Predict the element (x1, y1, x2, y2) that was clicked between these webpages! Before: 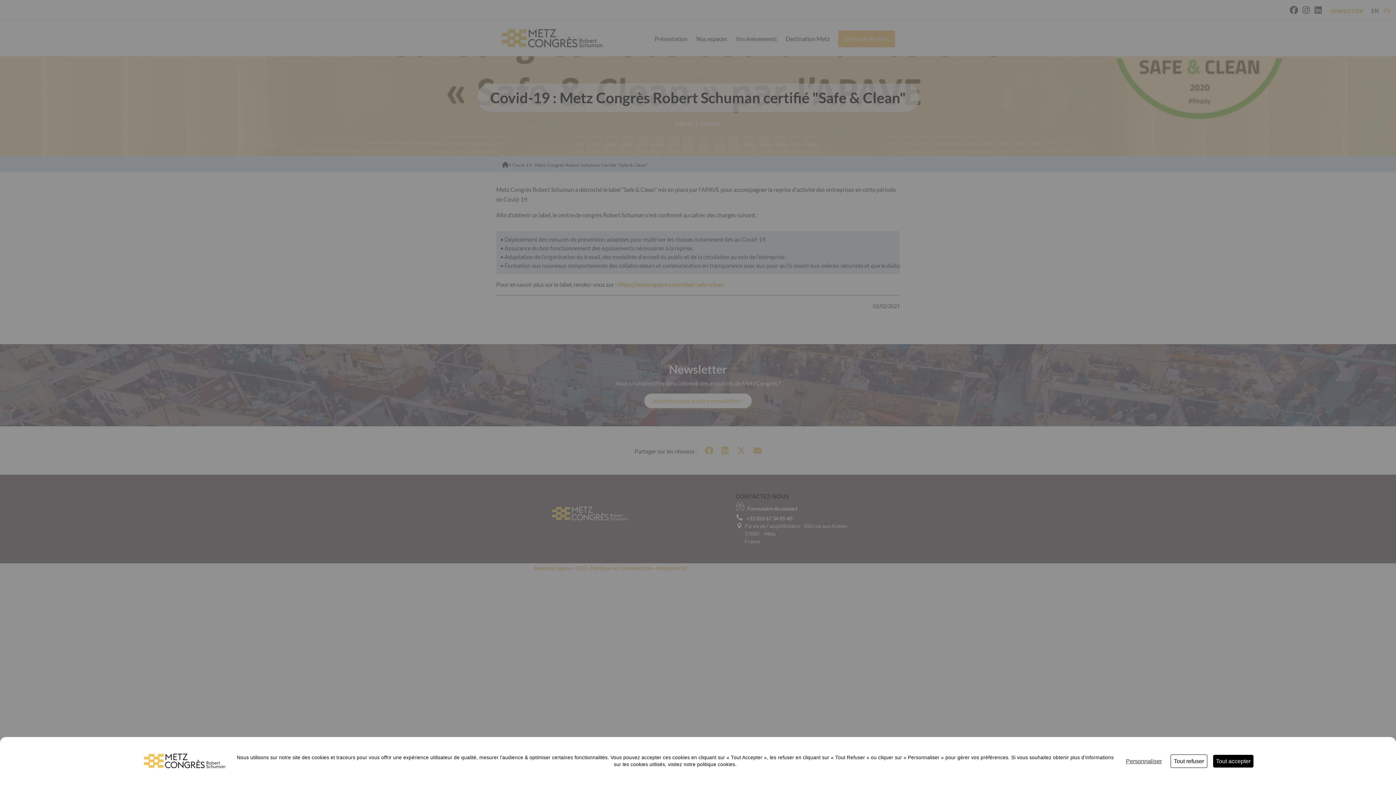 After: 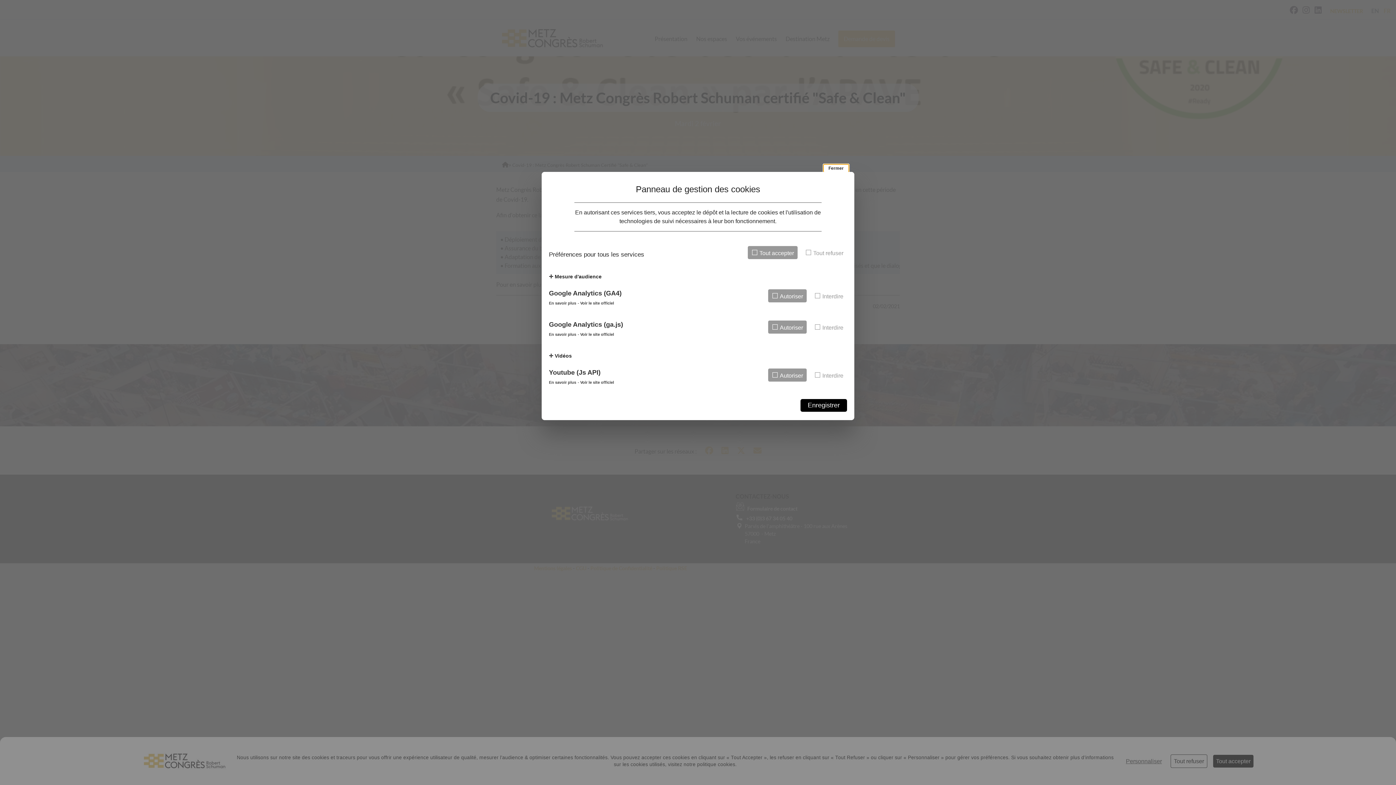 Action: label: Personnaliser (fenêtre modale) bbox: (1123, 755, 1165, 767)